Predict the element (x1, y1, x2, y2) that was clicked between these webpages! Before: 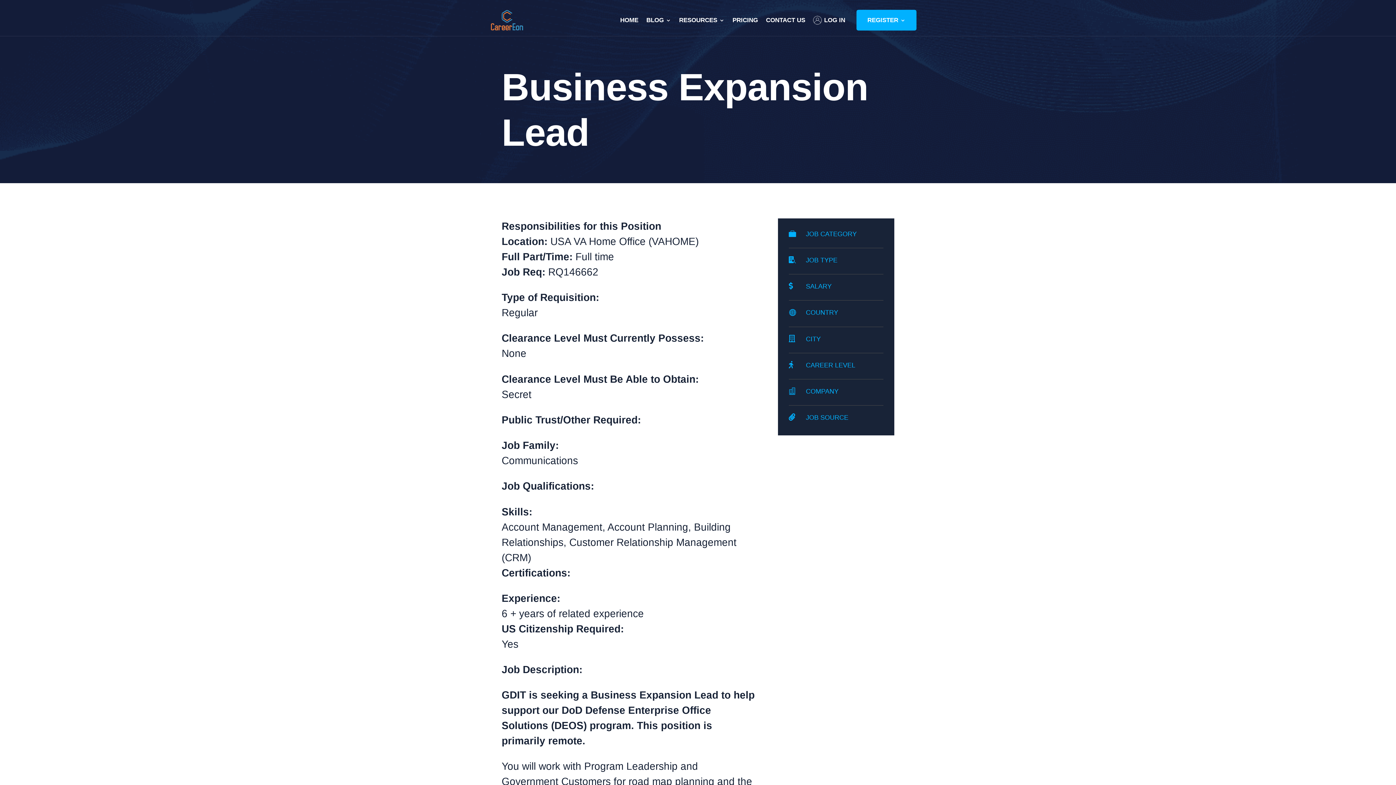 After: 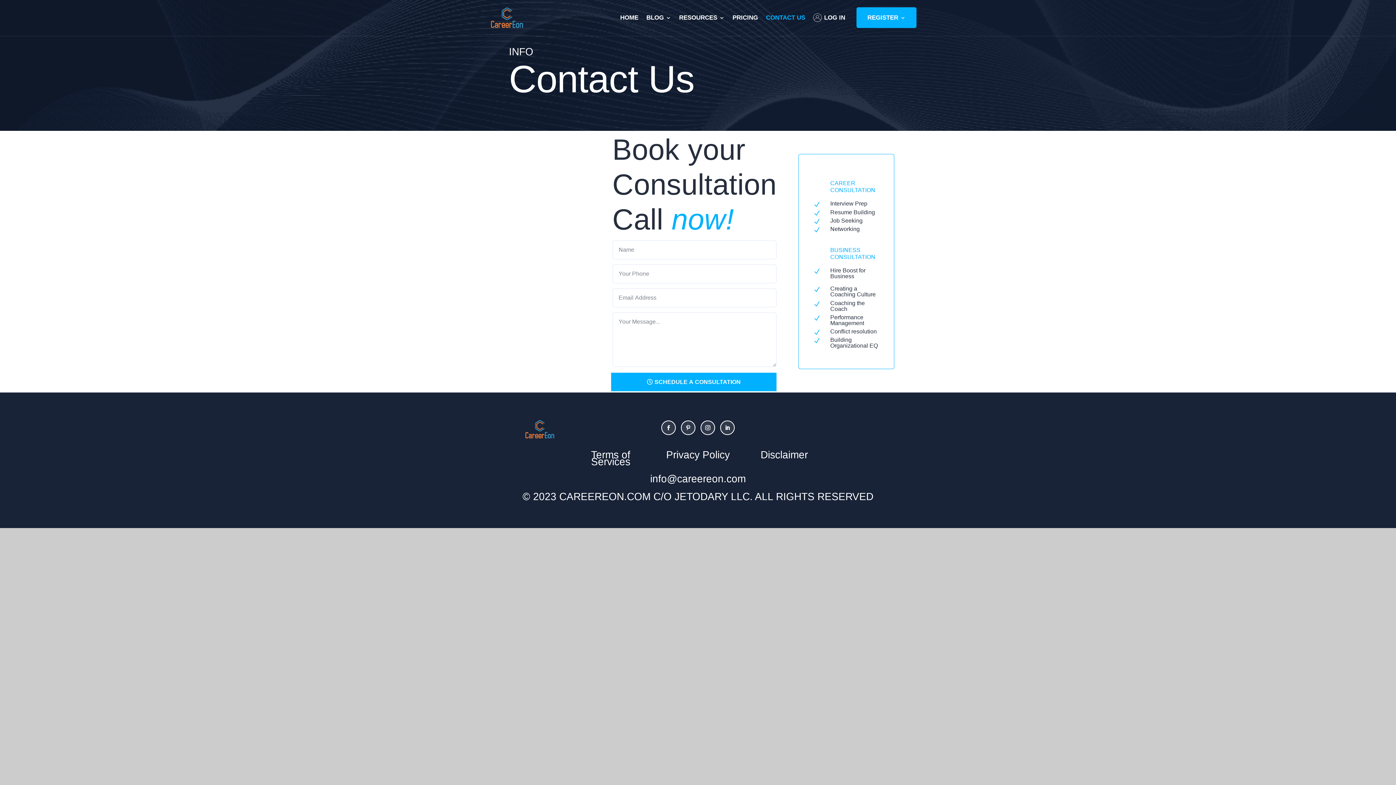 Action: bbox: (766, 9, 805, 30) label: CONTACT US